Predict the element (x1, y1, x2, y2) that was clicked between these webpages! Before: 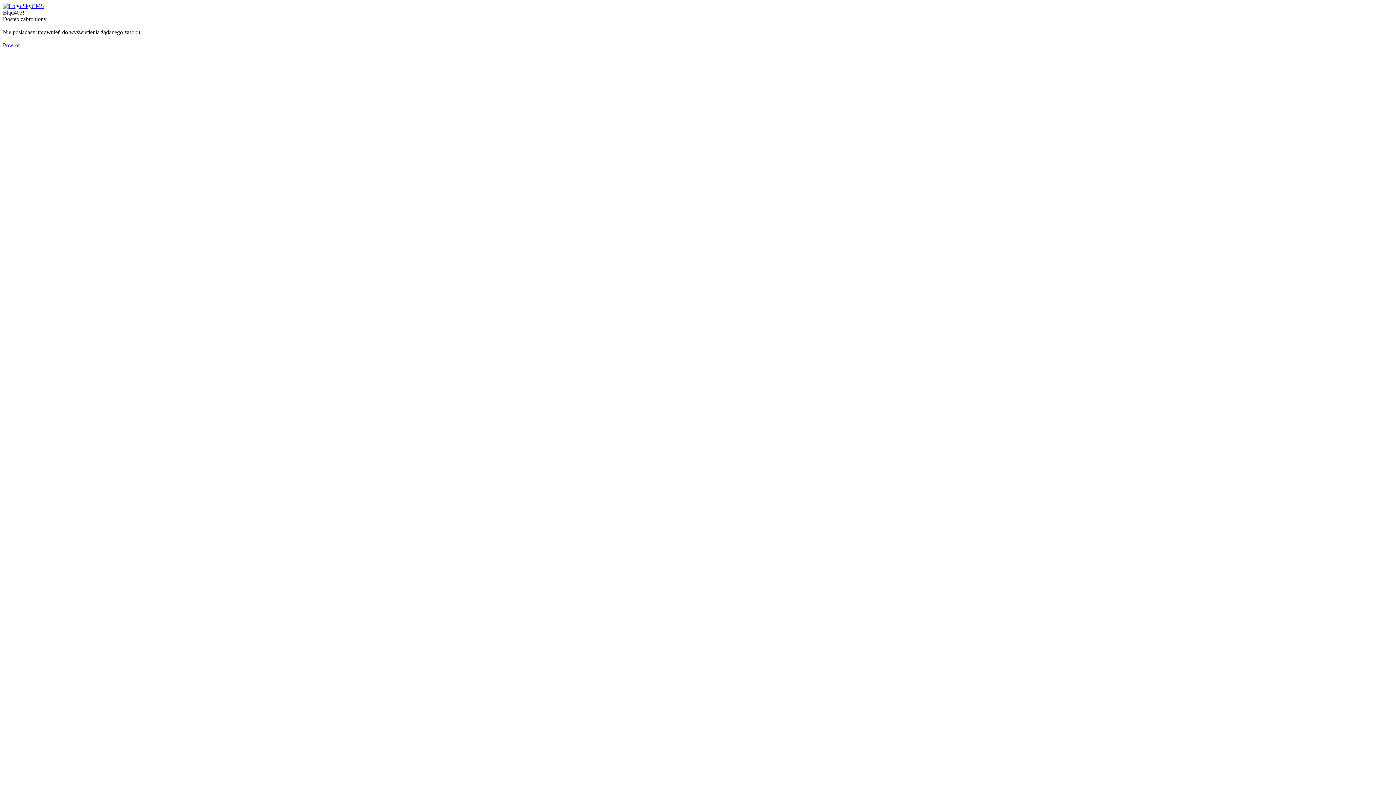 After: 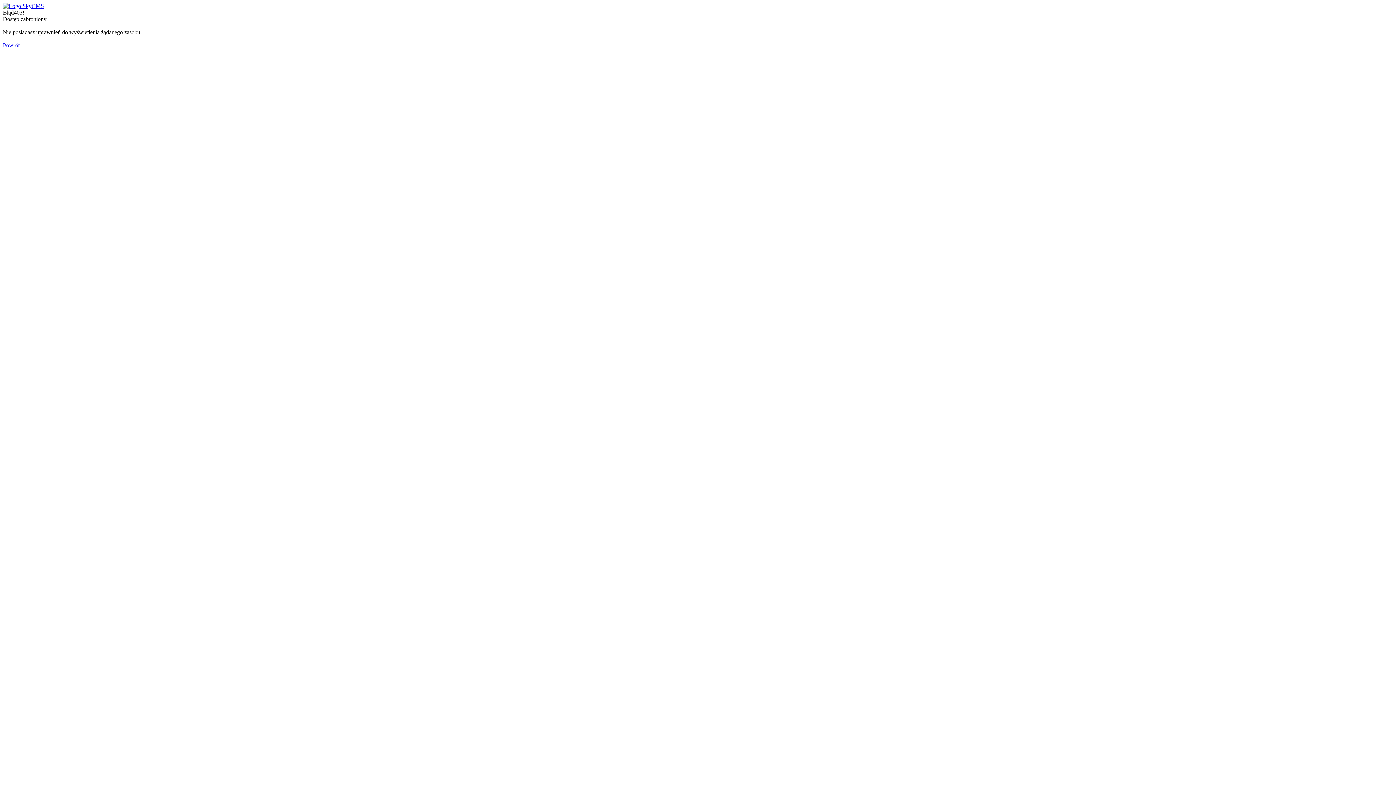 Action: label: Powrót bbox: (2, 42, 19, 48)